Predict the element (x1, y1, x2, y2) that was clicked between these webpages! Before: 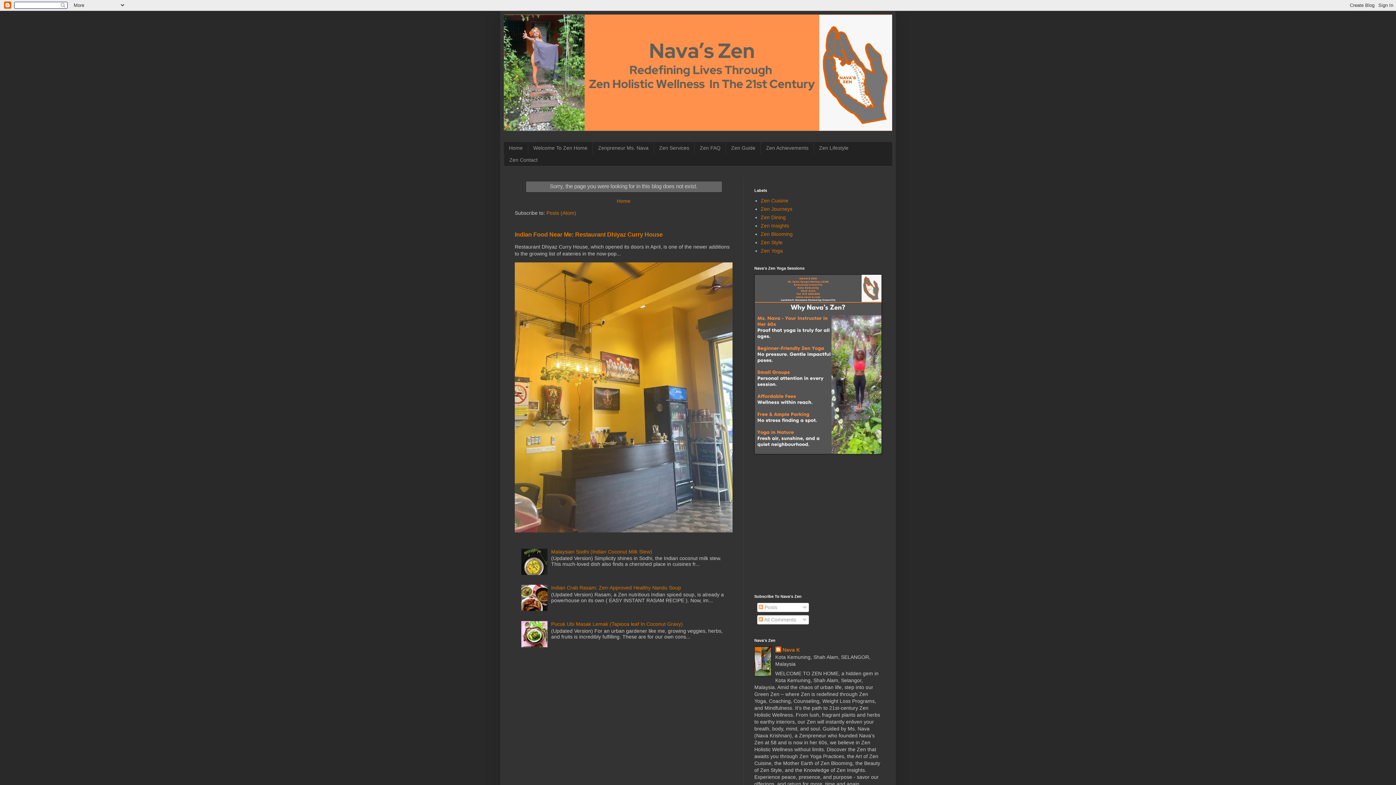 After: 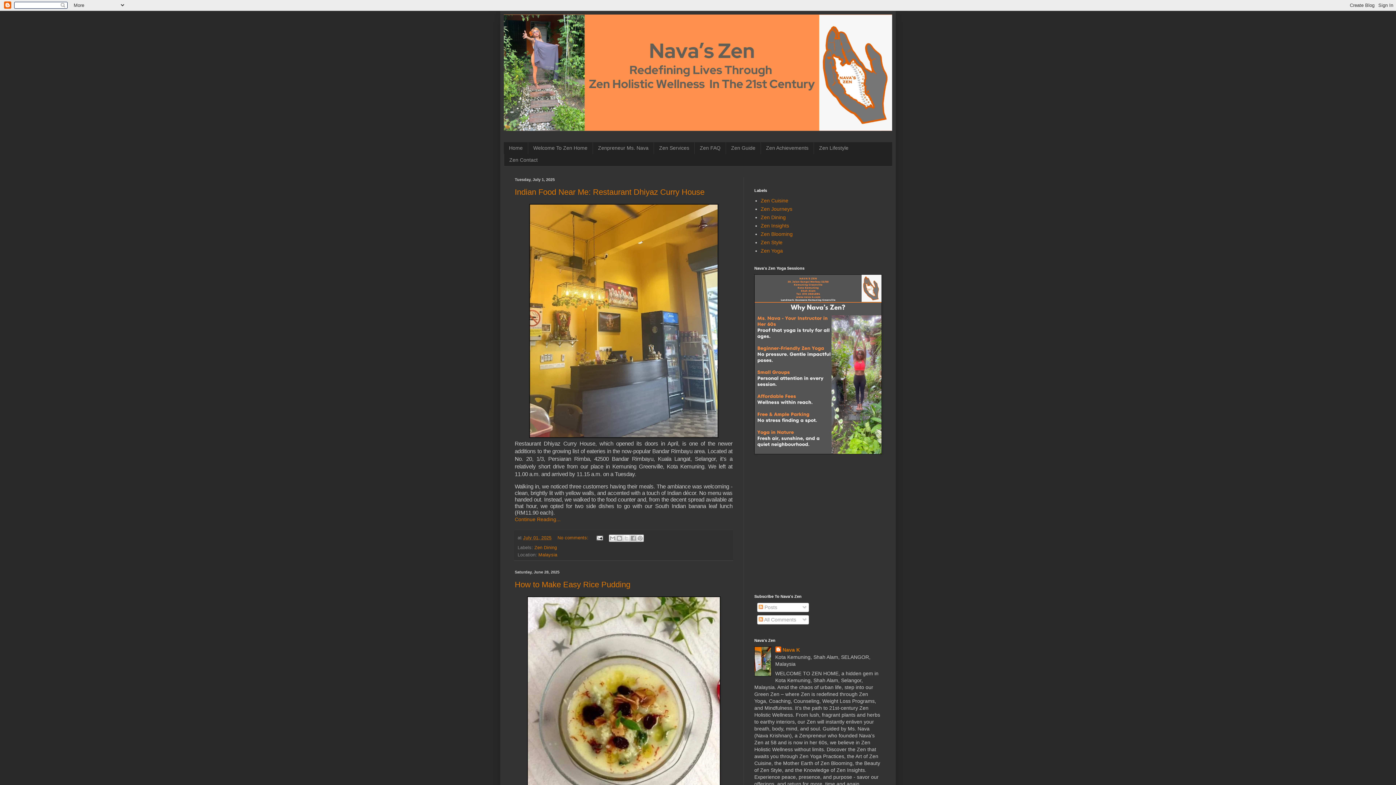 Action: bbox: (504, 14, 892, 130)